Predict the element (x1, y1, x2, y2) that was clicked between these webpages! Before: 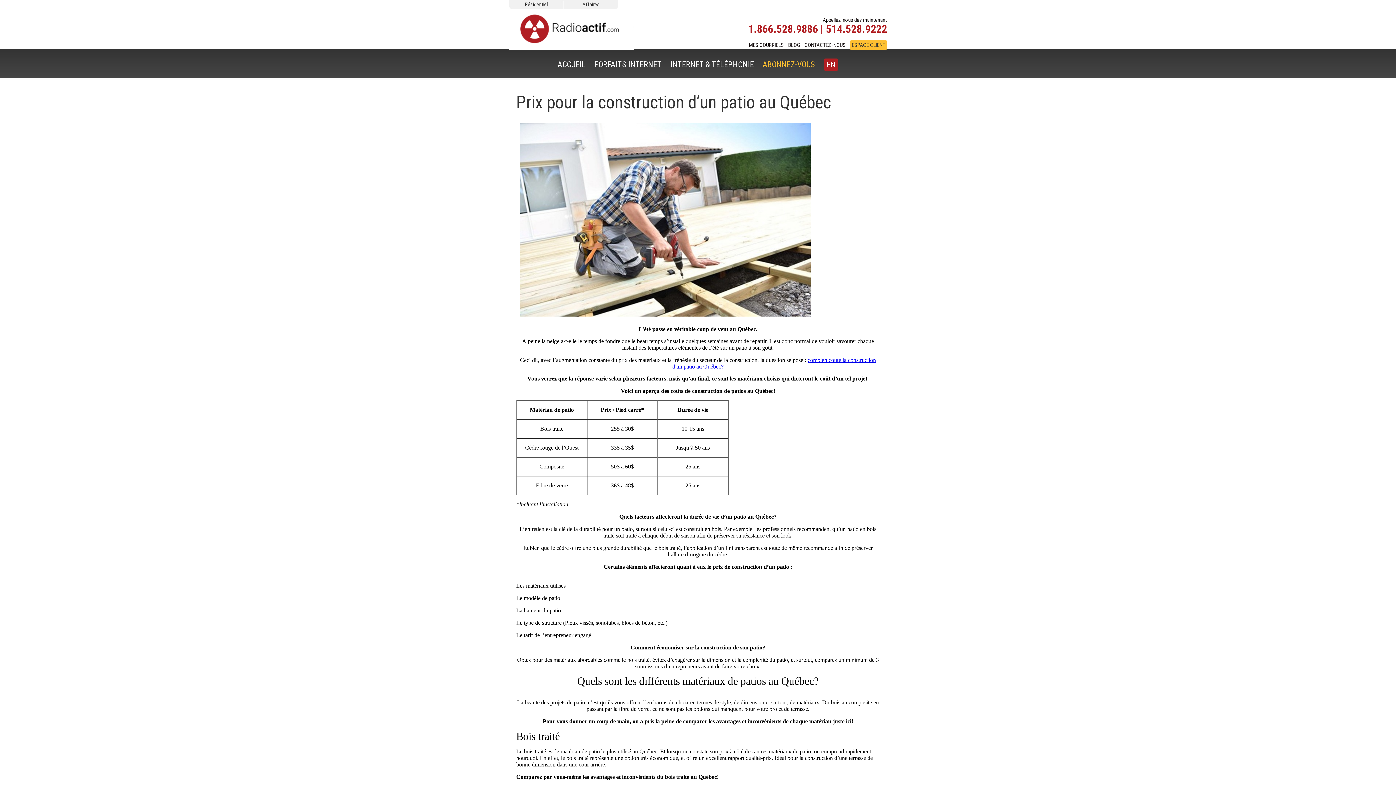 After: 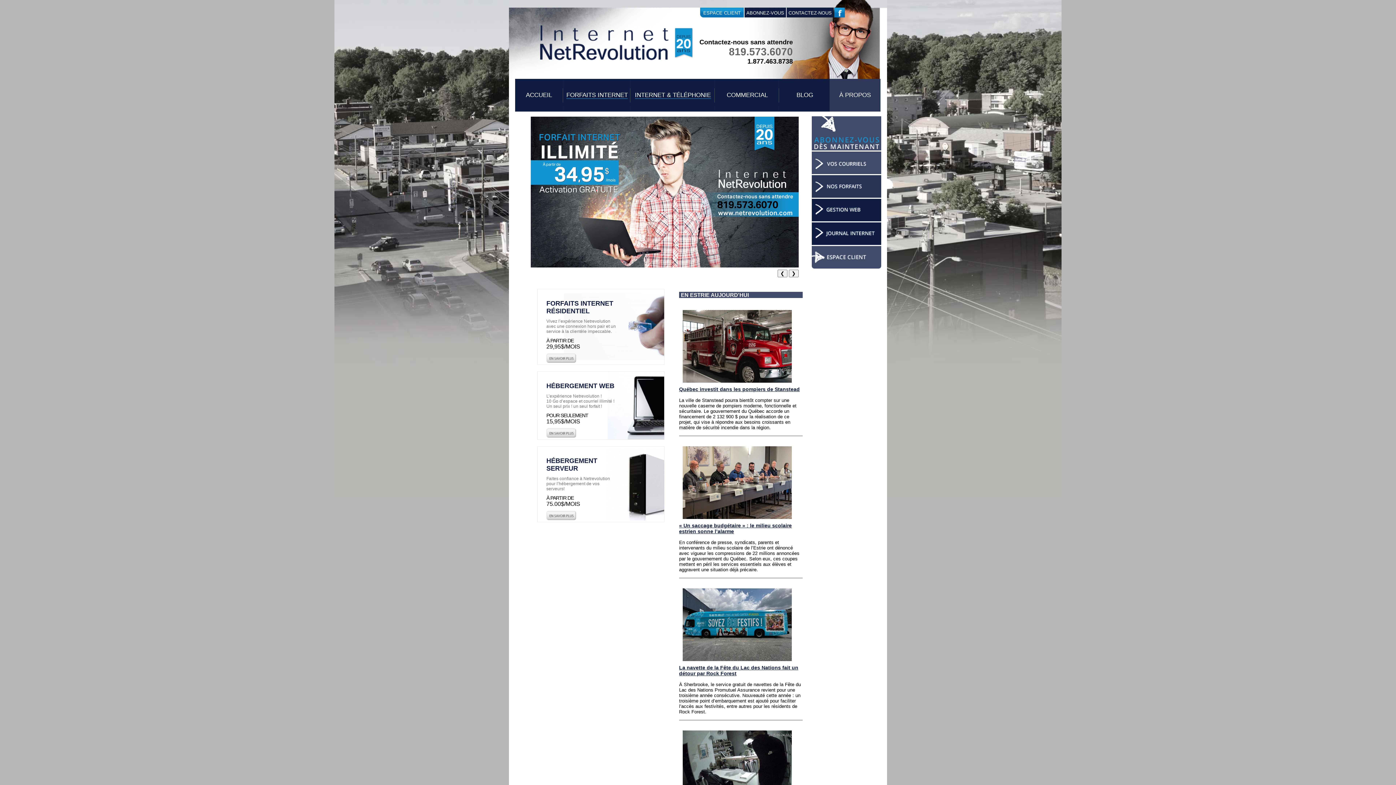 Action: bbox: (582, 1, 599, 7) label: Affaires